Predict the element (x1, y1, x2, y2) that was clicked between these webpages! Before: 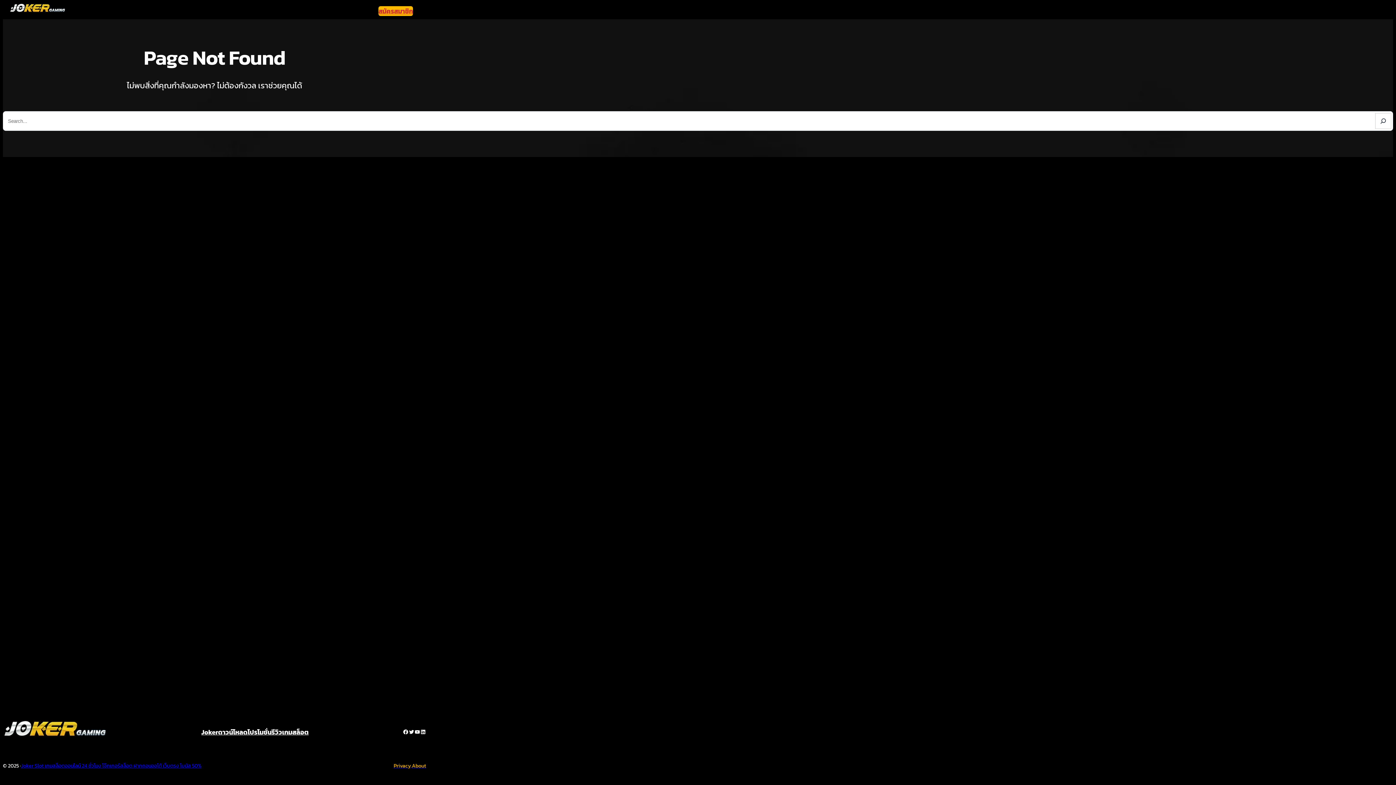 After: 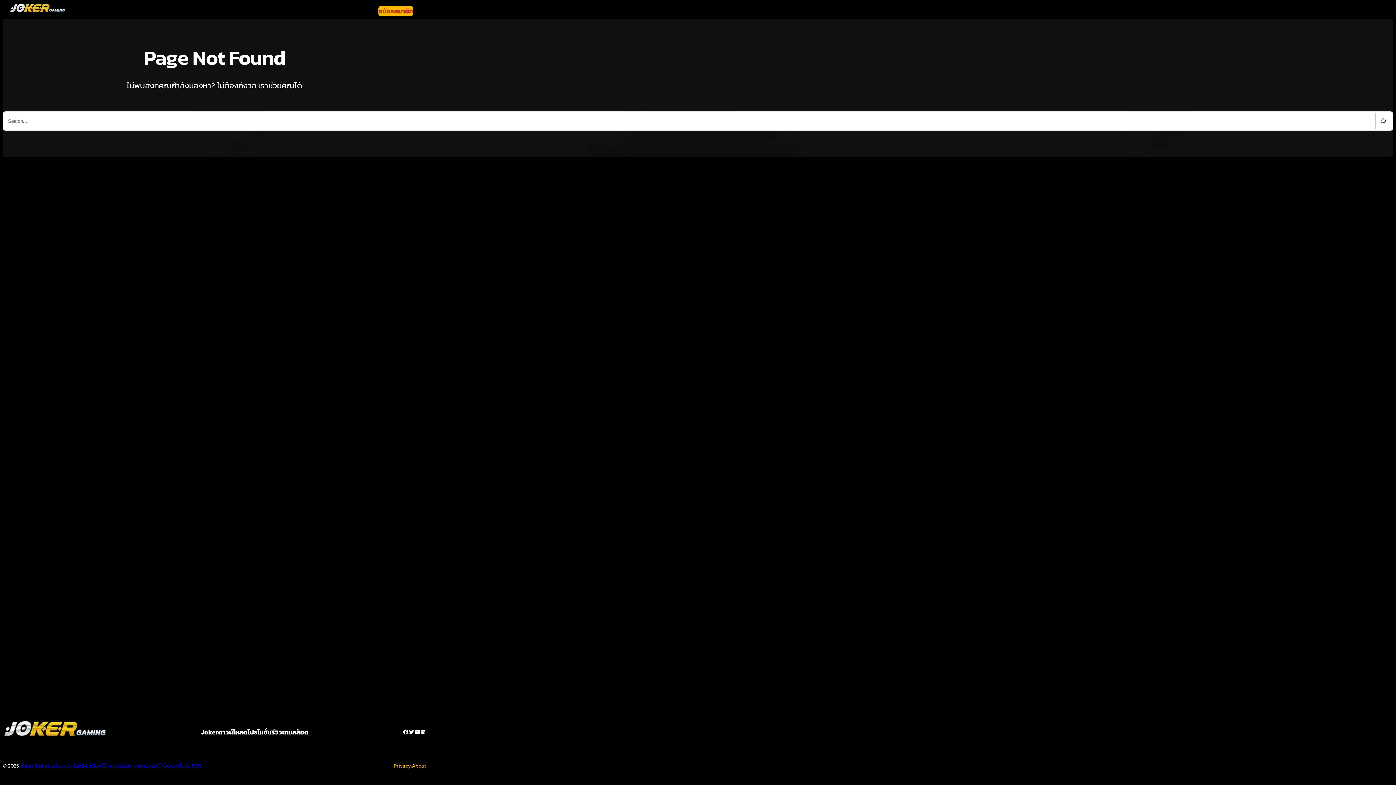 Action: bbox: (414, 729, 420, 735) label: YouTube